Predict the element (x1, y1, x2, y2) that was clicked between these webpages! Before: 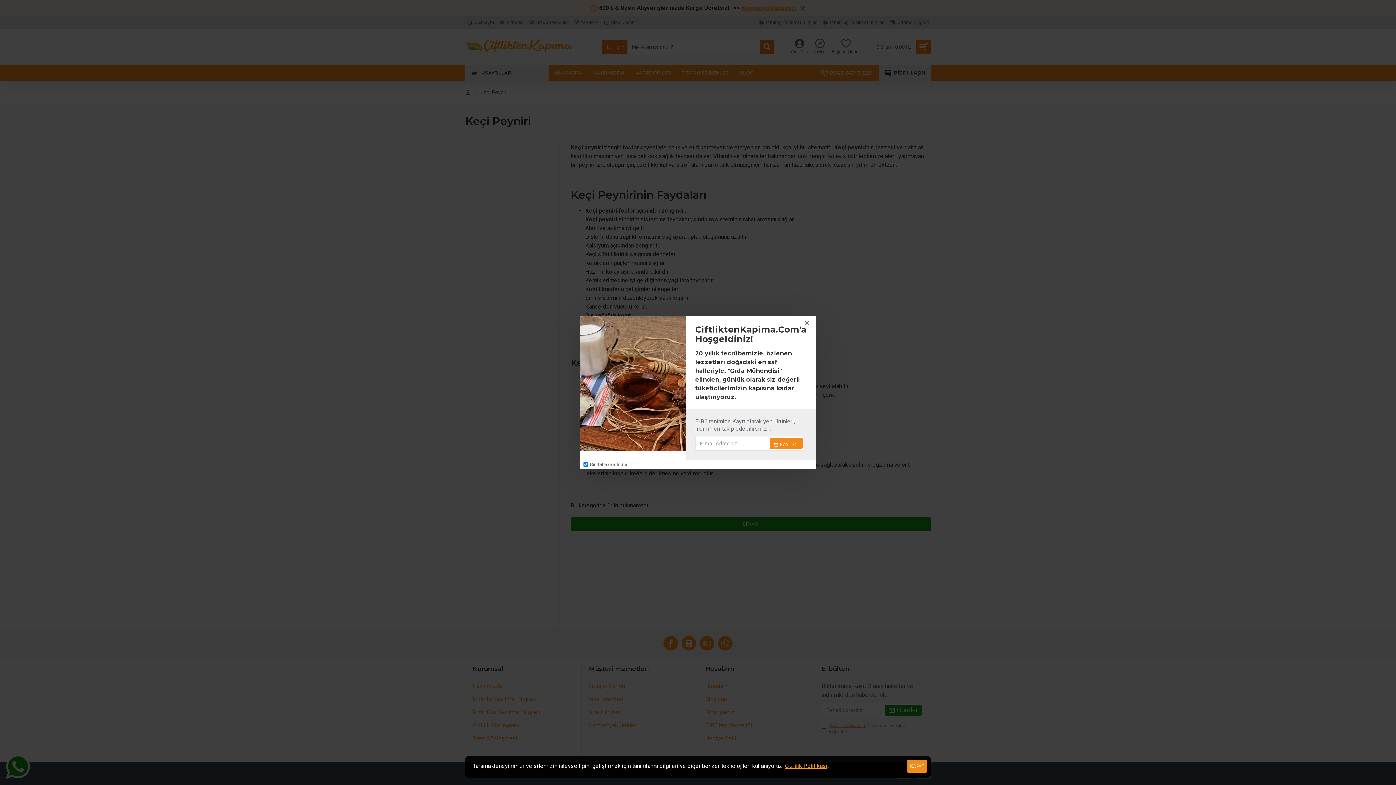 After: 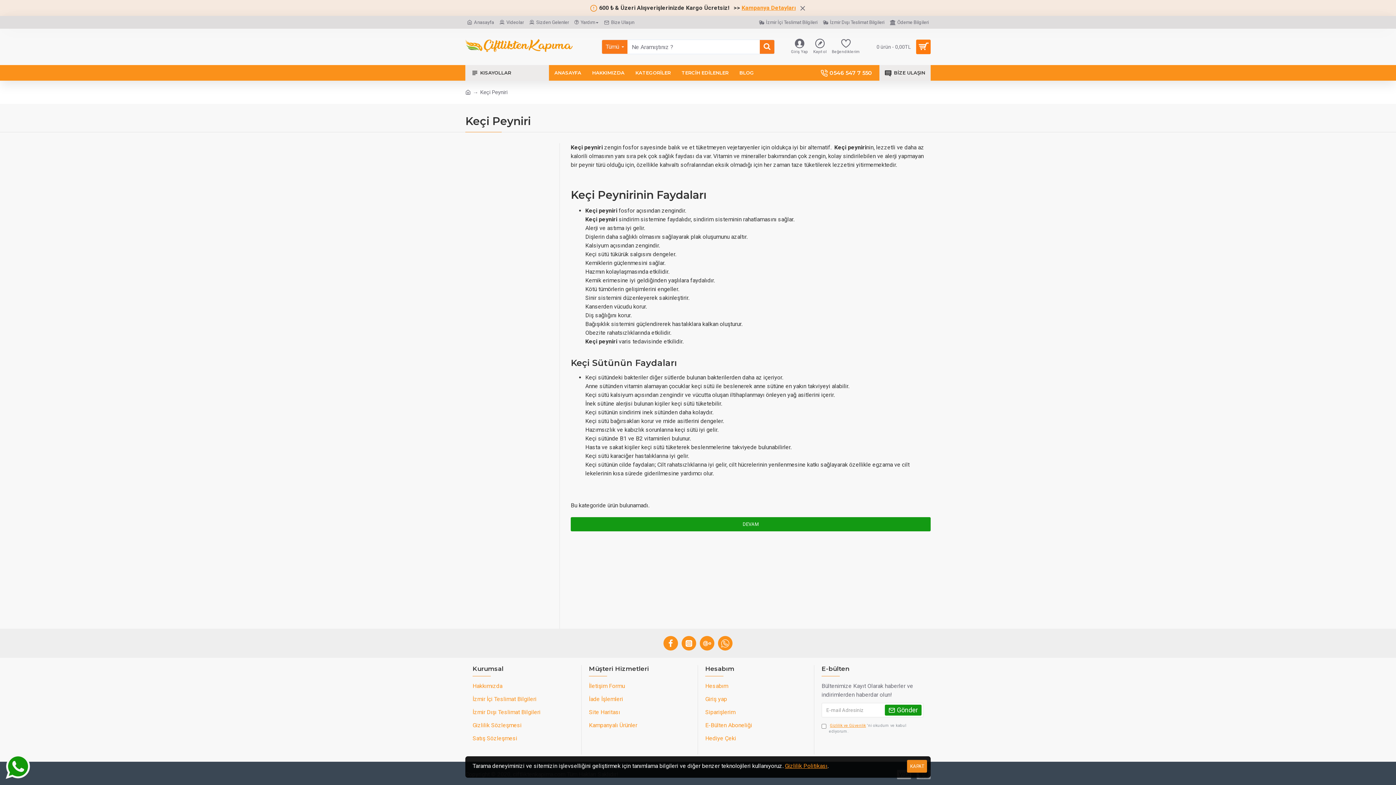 Action: bbox: (801, 317, 812, 328)